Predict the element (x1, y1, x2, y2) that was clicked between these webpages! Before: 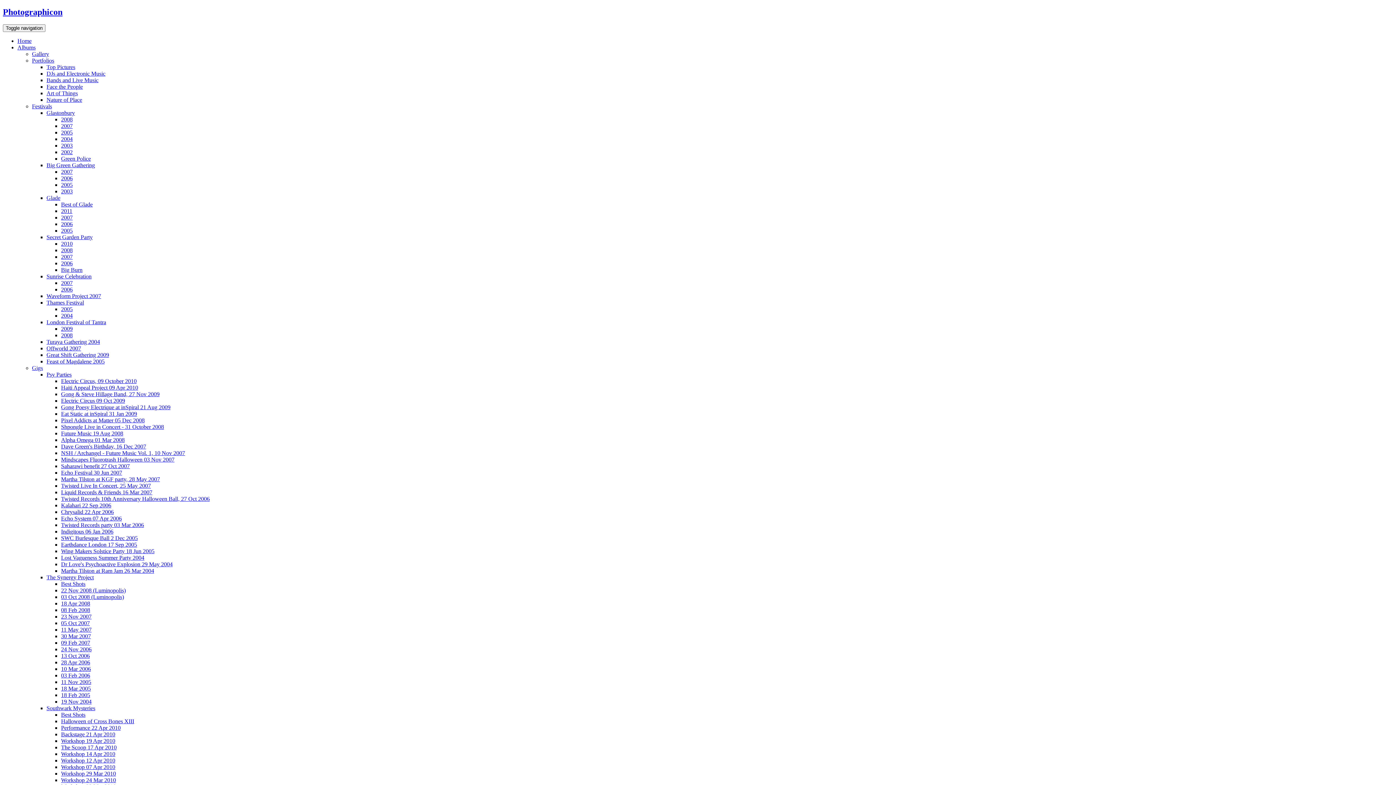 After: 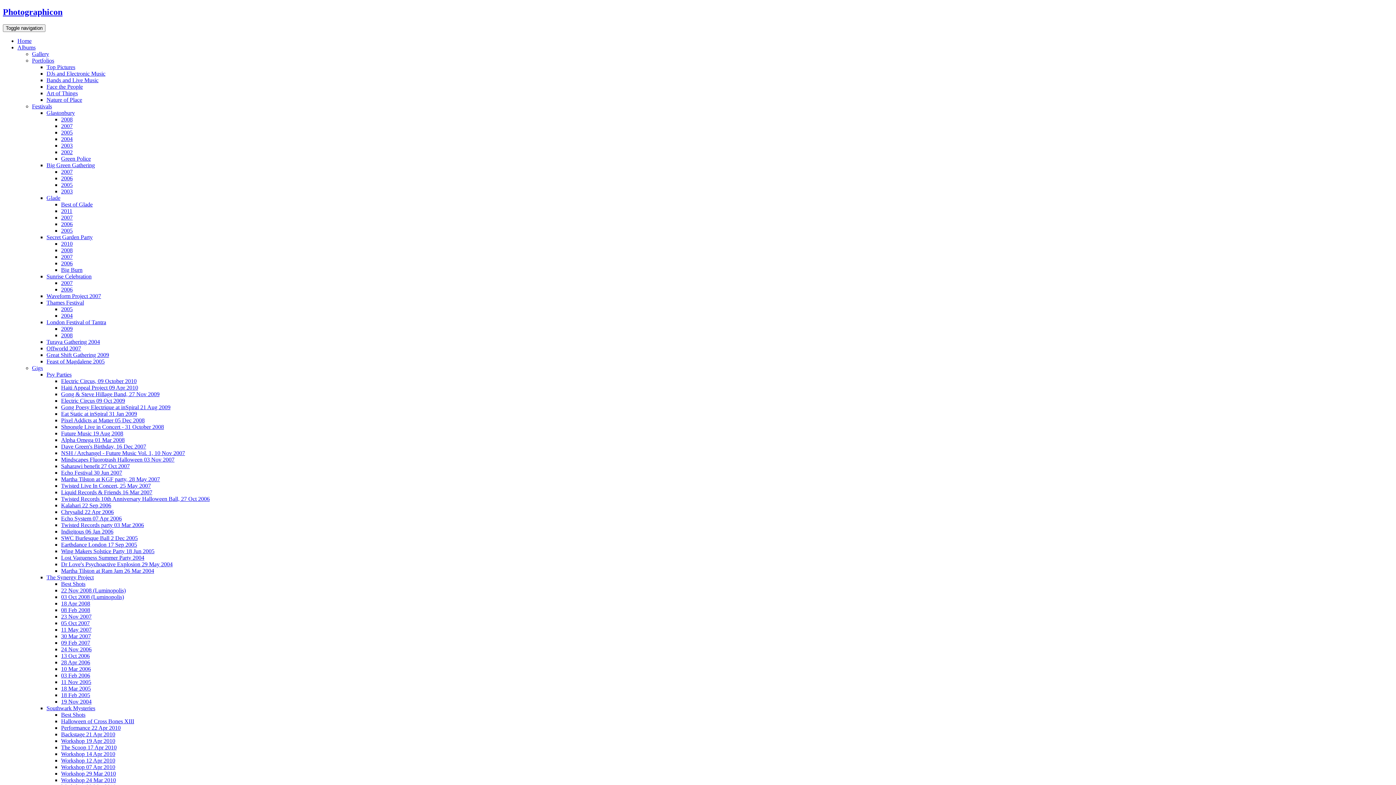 Action: label: 2005 bbox: (61, 306, 72, 312)